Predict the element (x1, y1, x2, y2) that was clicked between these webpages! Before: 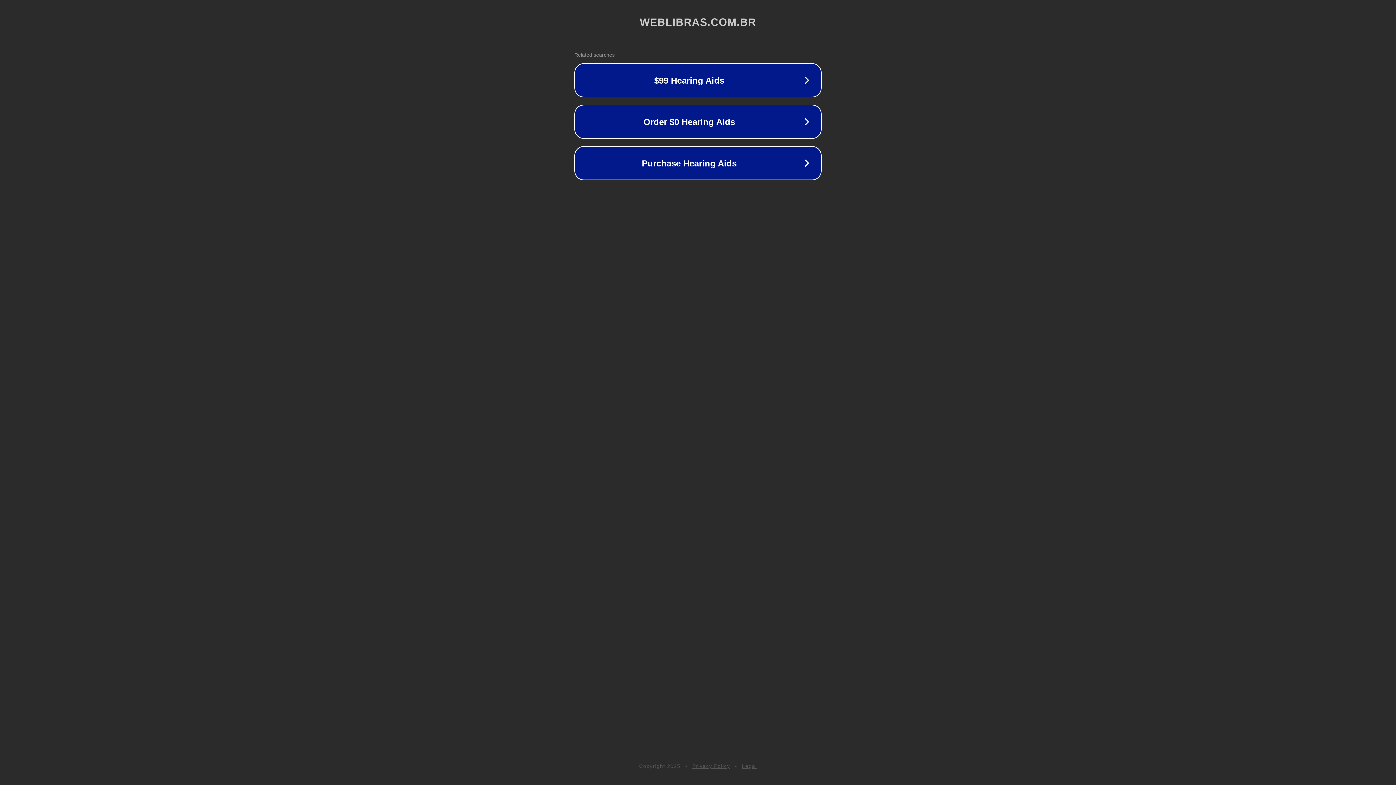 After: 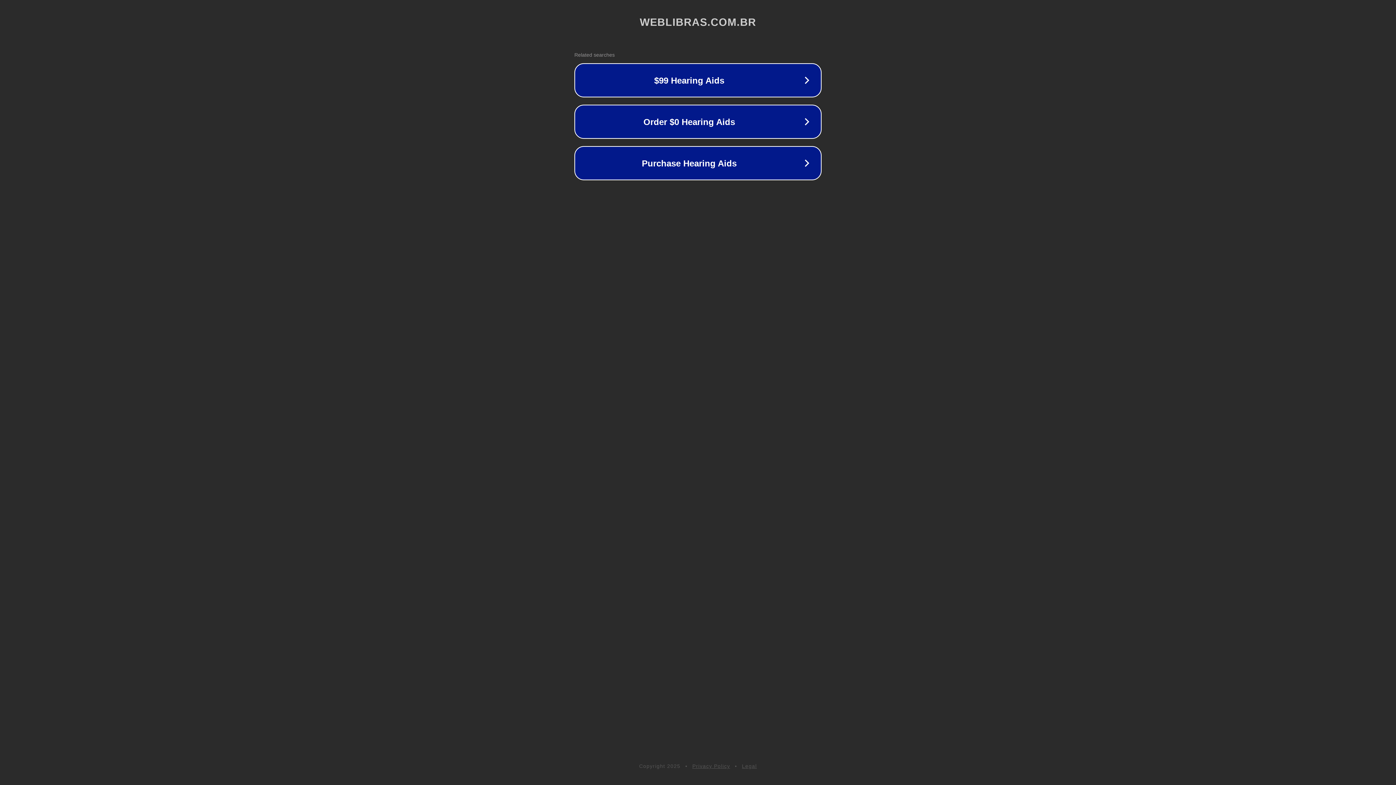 Action: bbox: (742, 763, 757, 769) label: Legal